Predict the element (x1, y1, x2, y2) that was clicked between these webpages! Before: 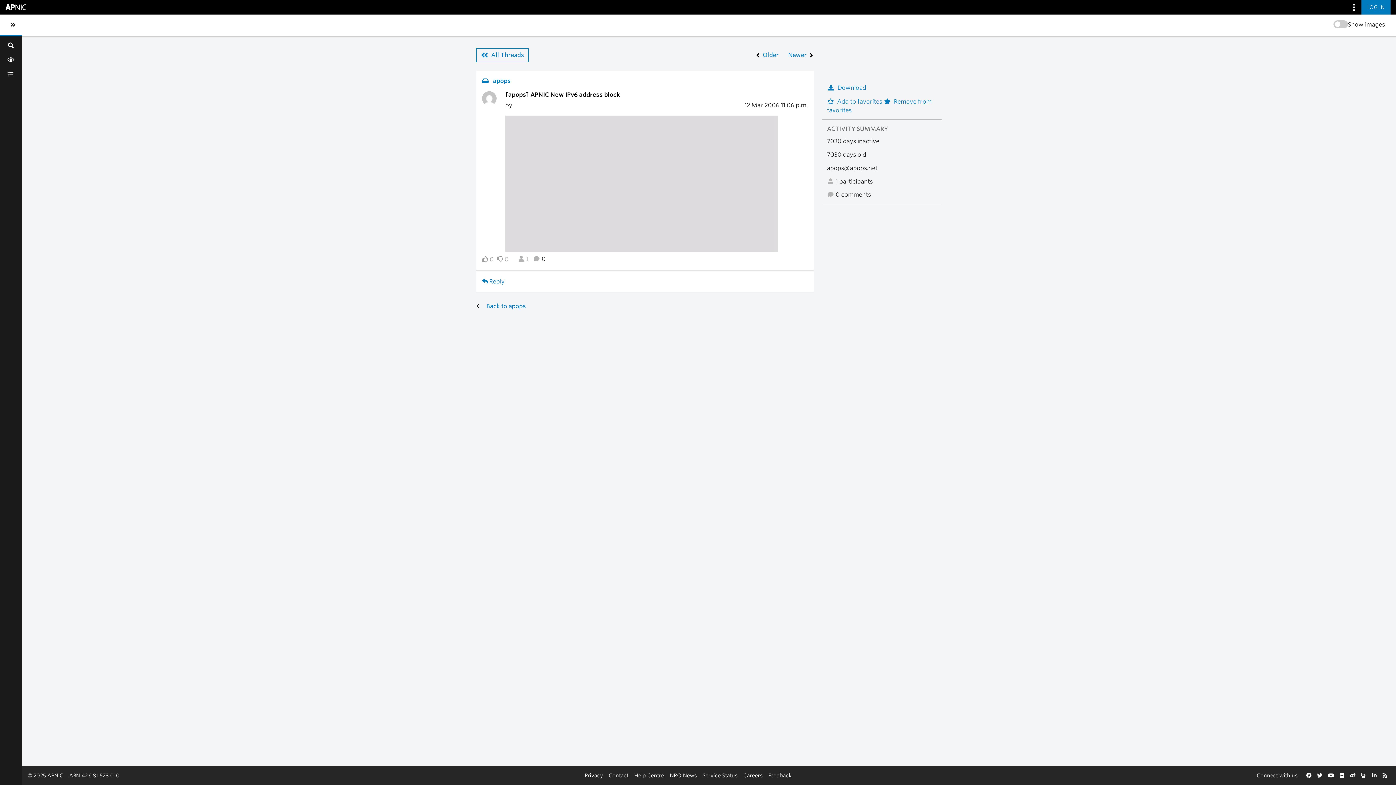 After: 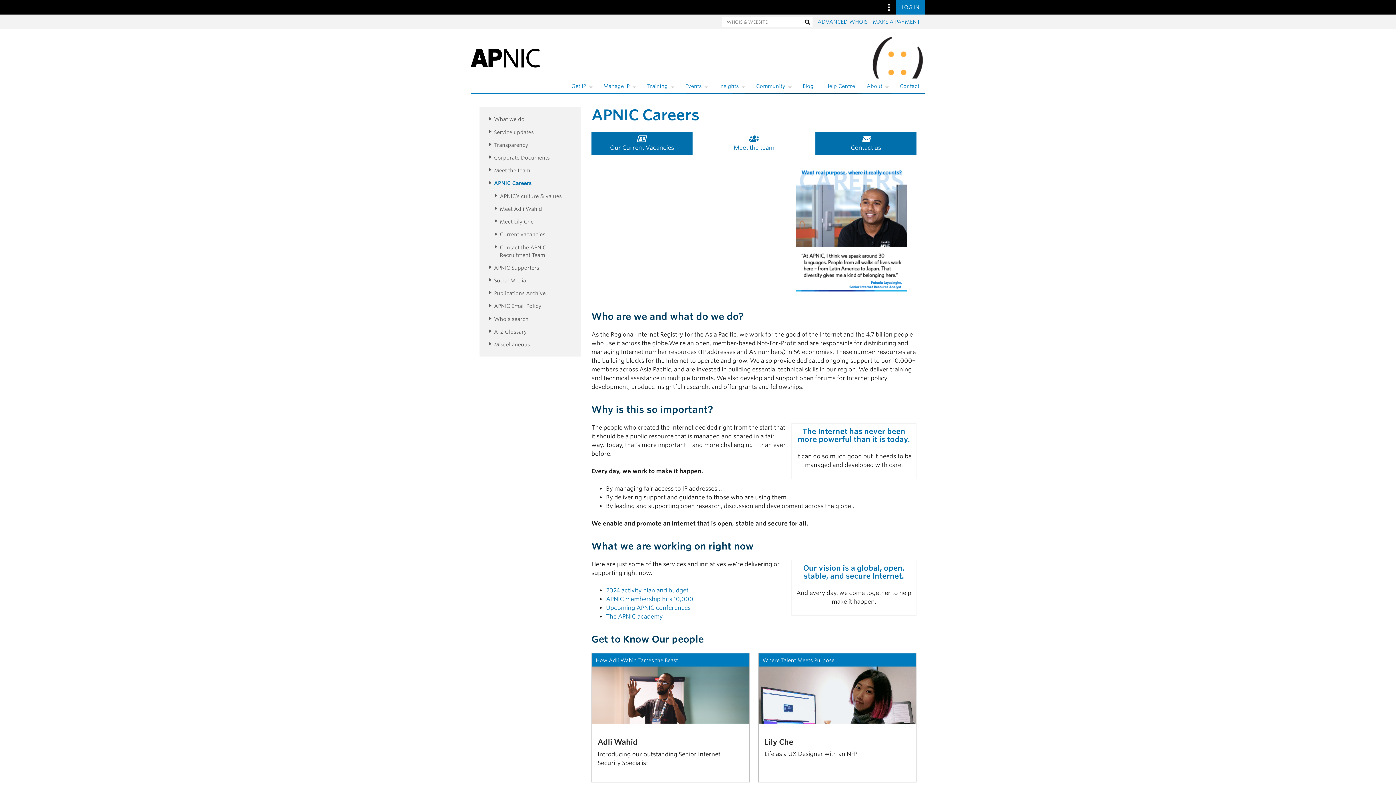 Action: label: Careers bbox: (743, 772, 762, 778)